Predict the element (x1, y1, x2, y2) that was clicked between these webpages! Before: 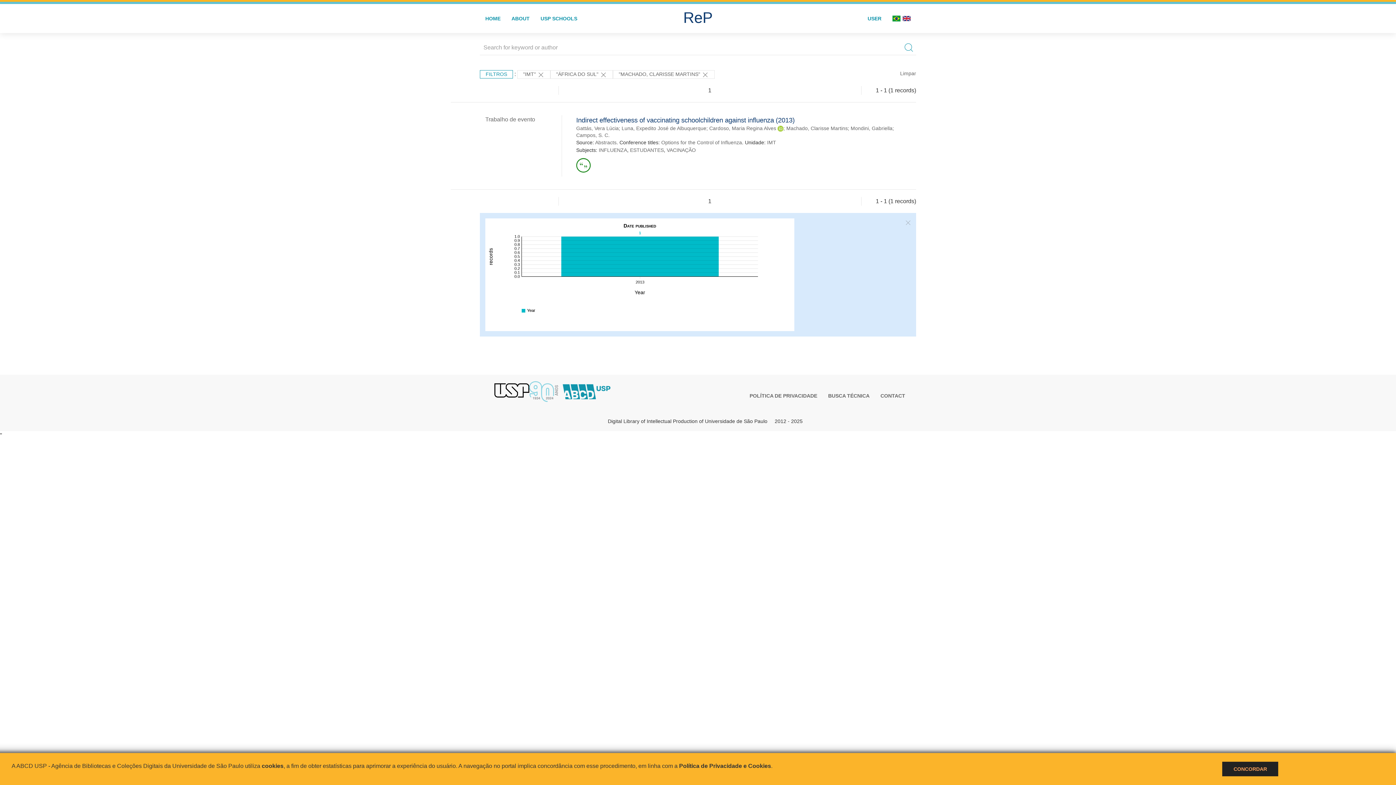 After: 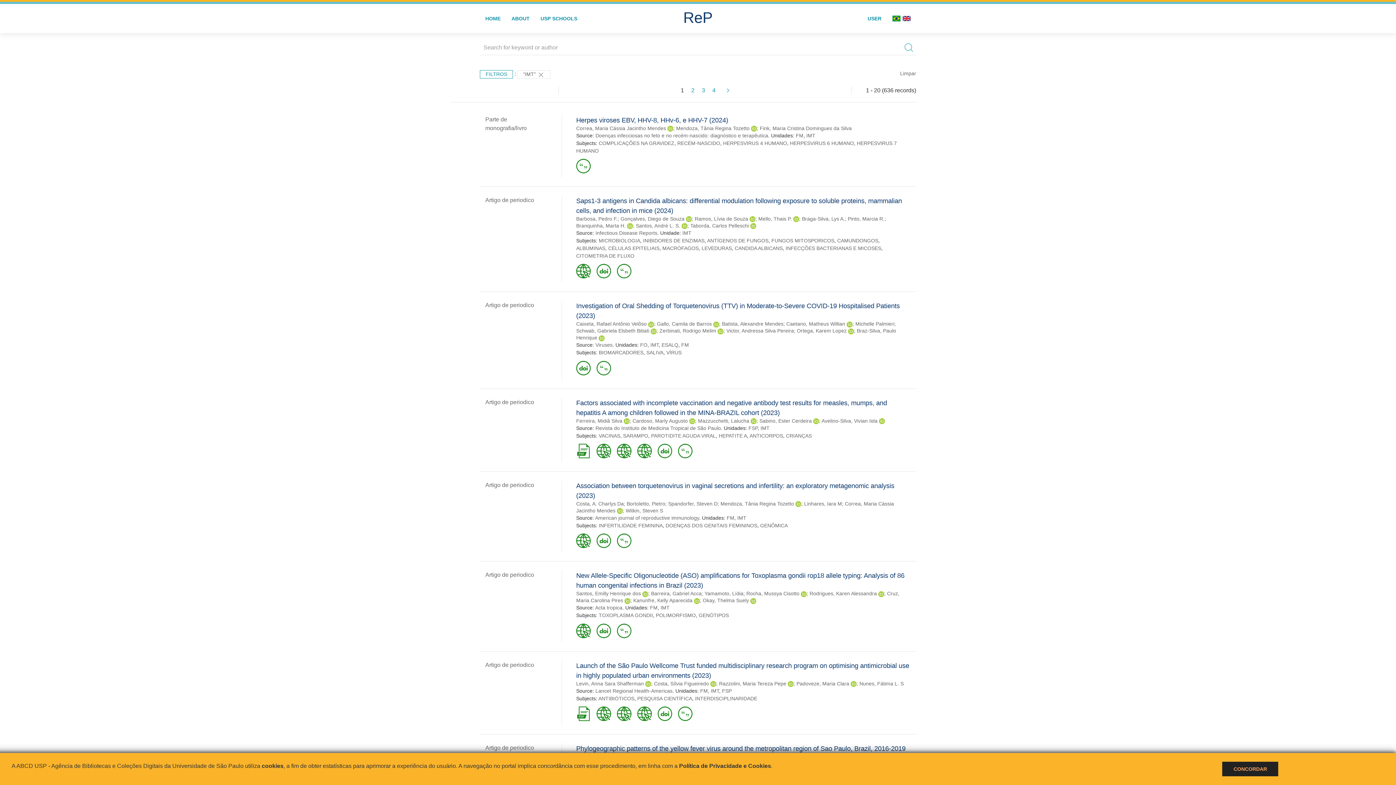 Action: label: IMT bbox: (767, 139, 776, 145)